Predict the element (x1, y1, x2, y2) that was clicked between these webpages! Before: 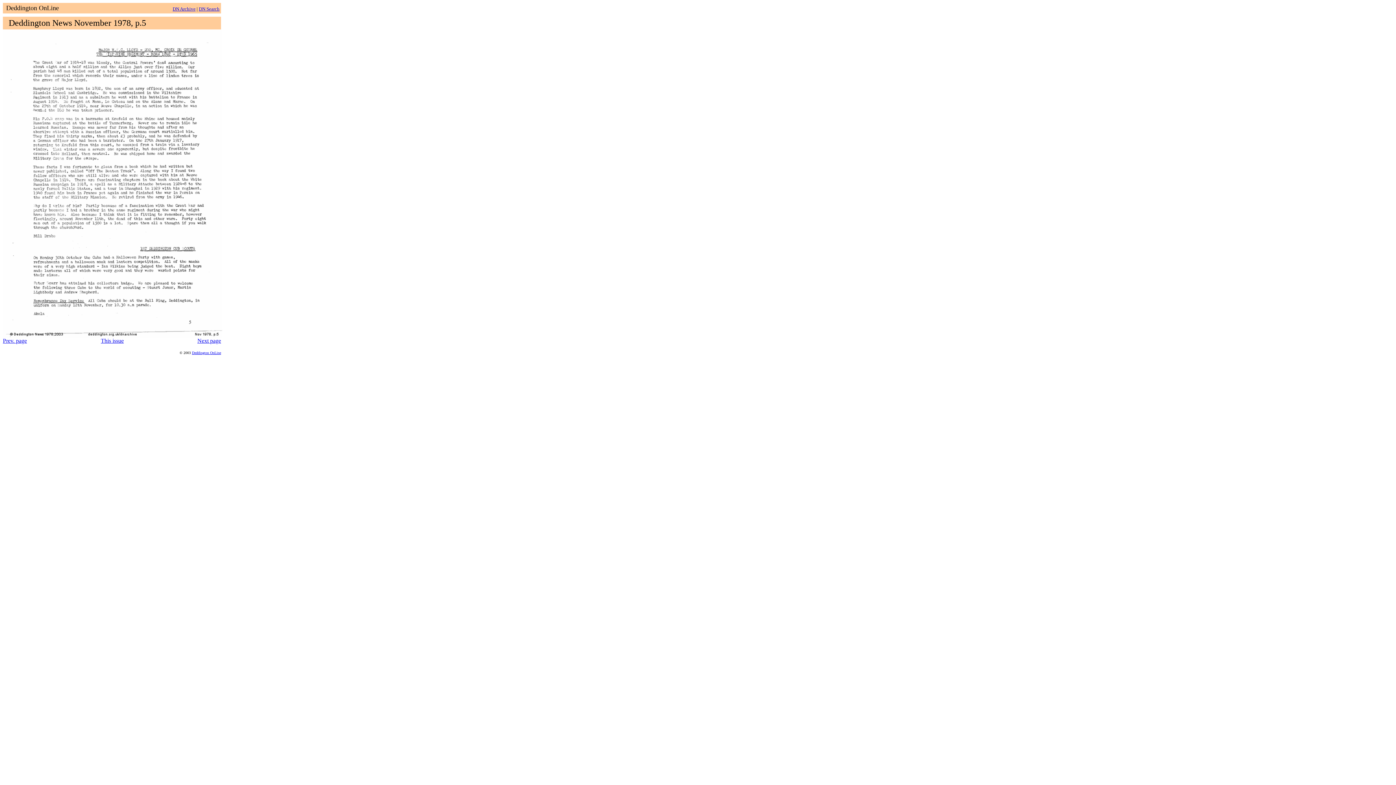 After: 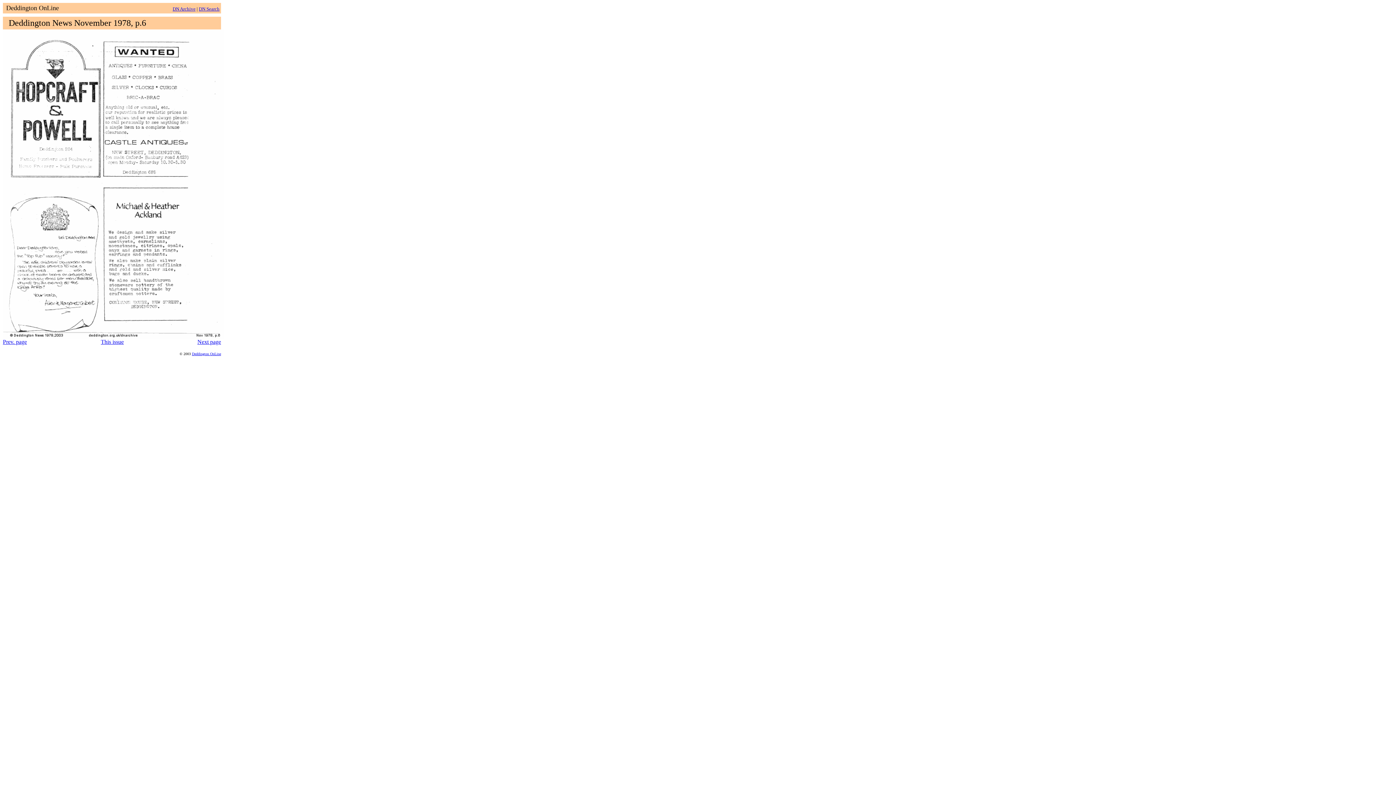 Action: label: Next page bbox: (197, 337, 221, 344)